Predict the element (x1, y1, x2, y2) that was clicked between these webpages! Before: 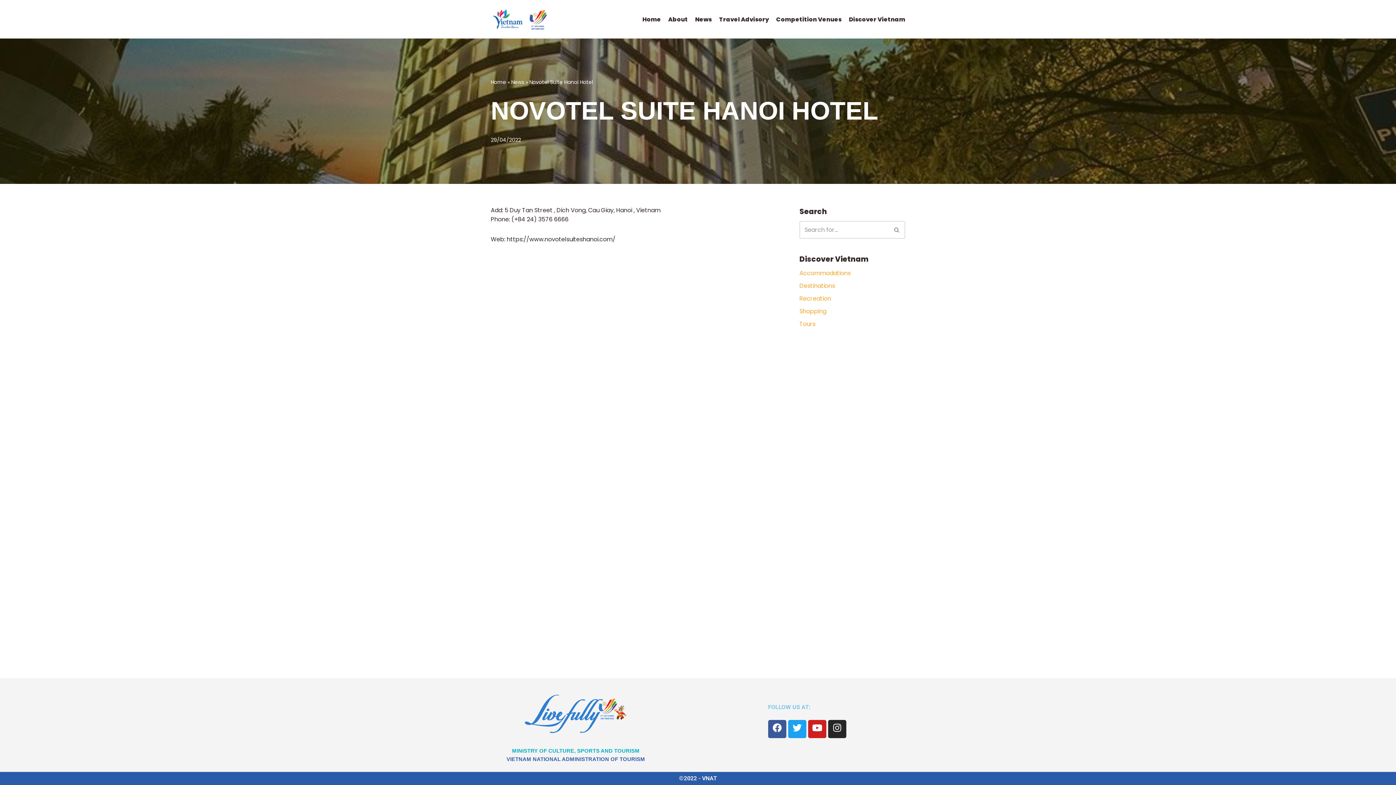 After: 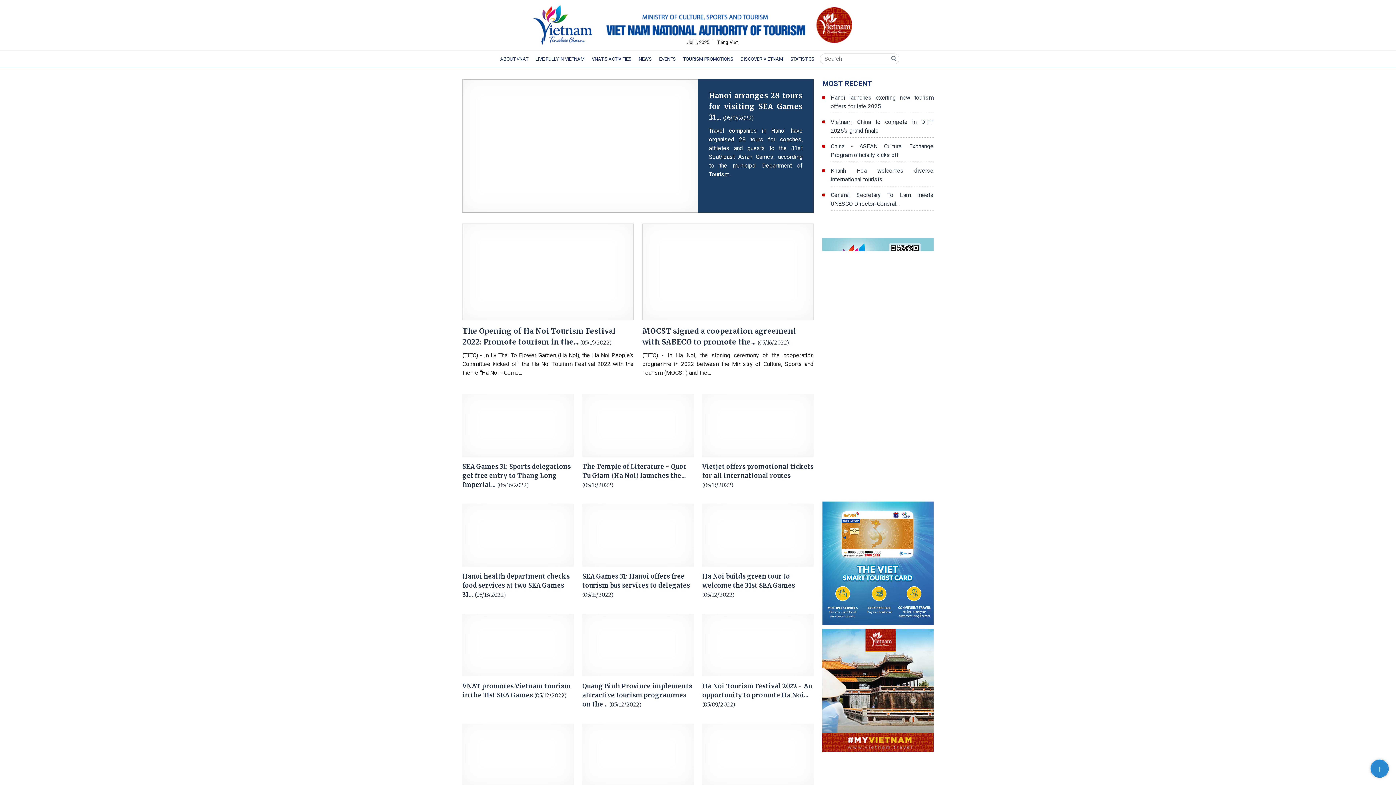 Action: label: News bbox: (695, 14, 712, 23)